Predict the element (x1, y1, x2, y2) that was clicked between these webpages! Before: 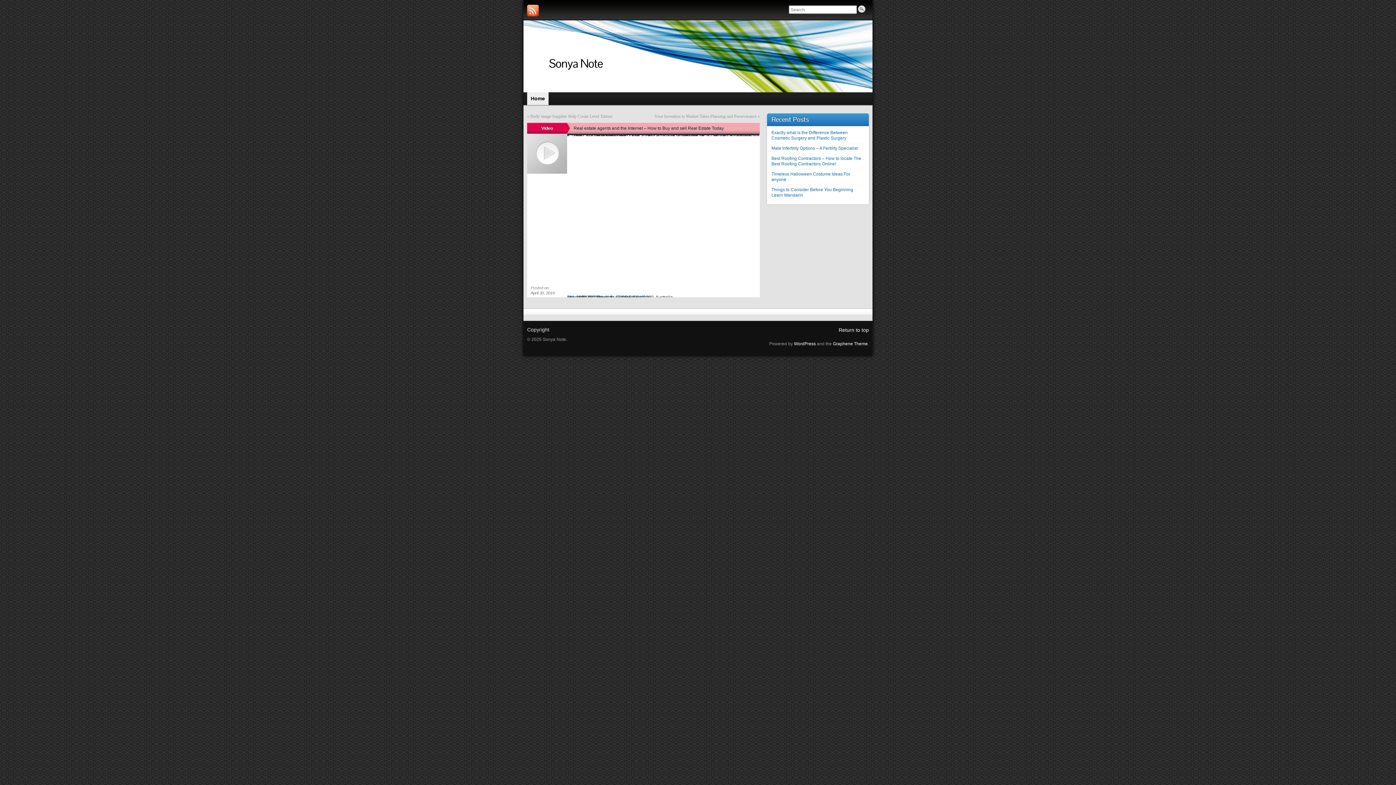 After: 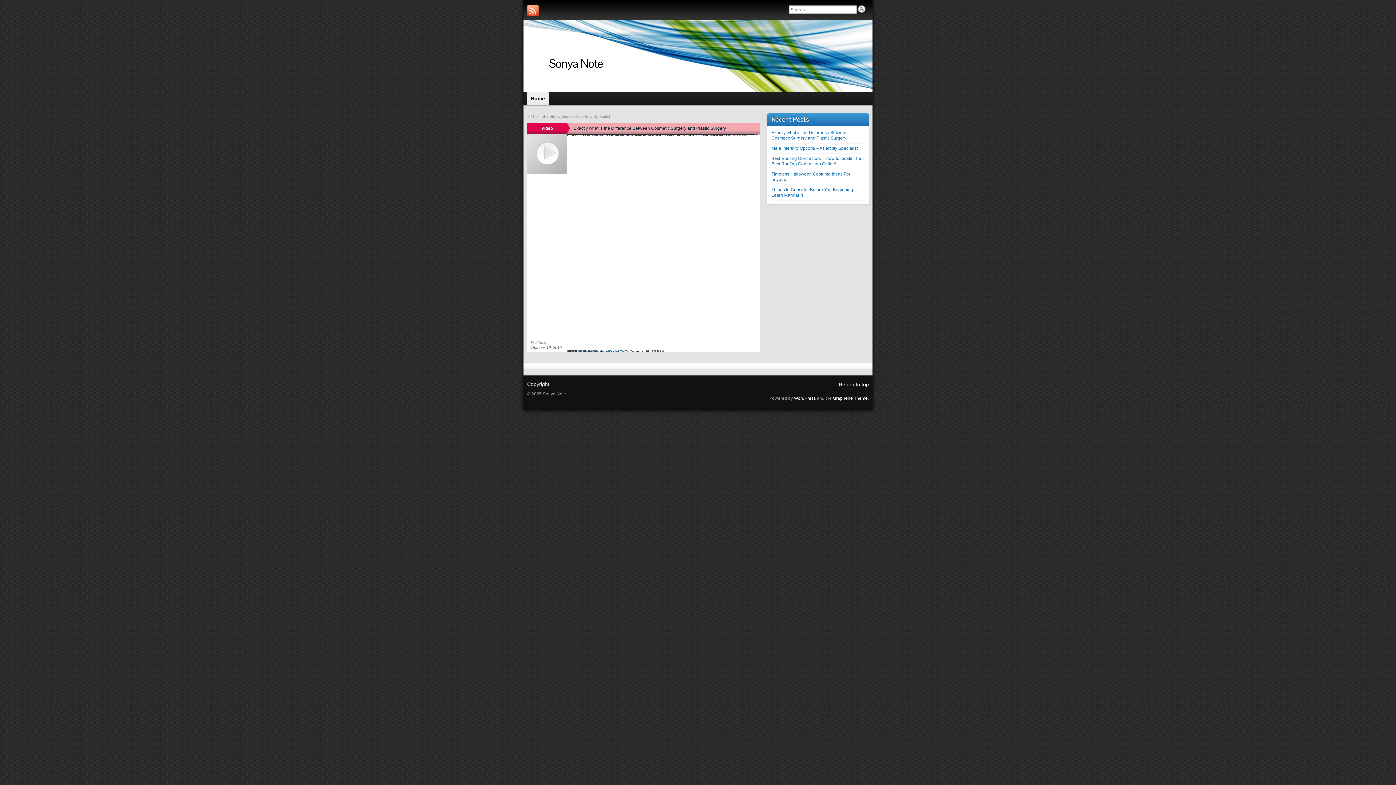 Action: bbox: (771, 130, 848, 140) label: Exactly what is the Difference Between Cosmetic Surgery and Plastic Surgery